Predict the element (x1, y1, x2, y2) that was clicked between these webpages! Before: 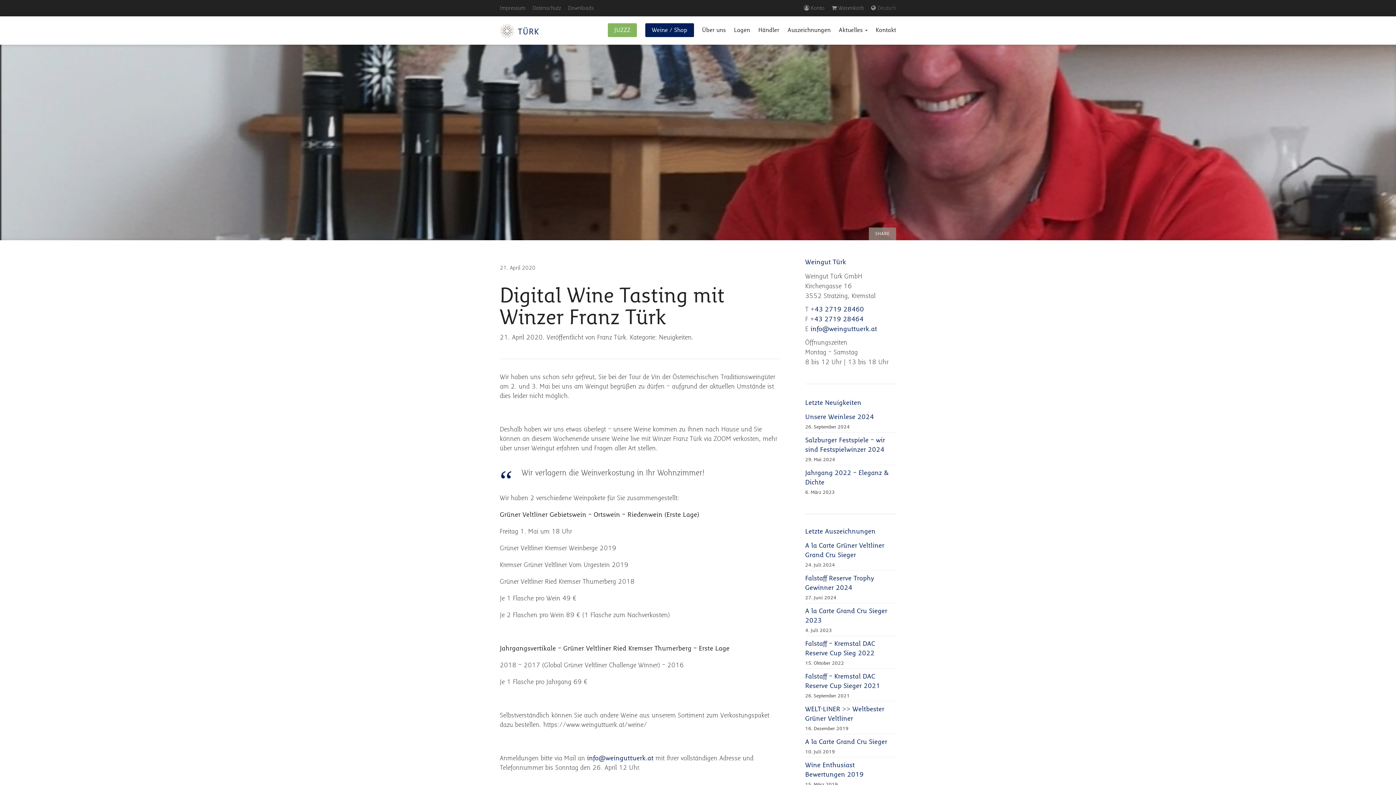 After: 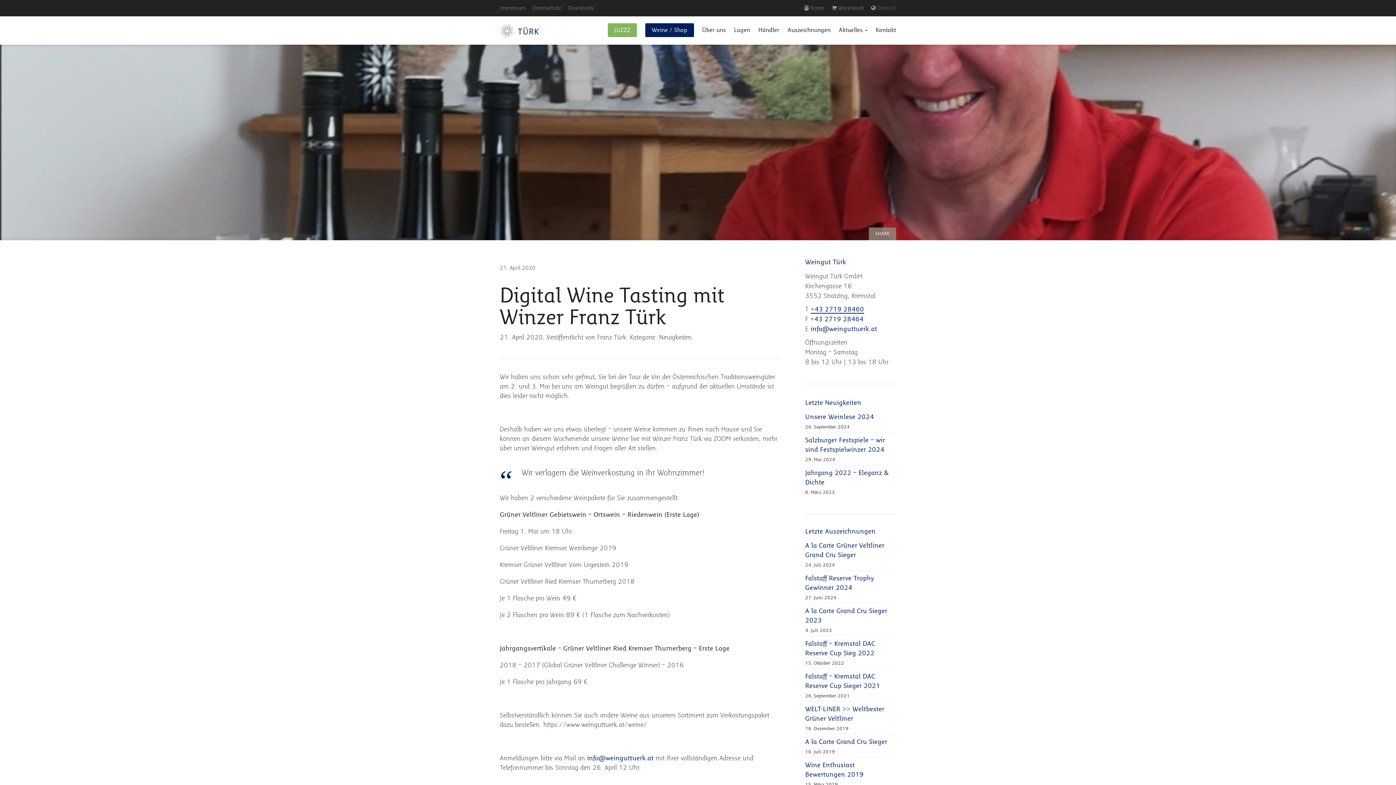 Action: label: +43 2719 28460 bbox: (810, 306, 864, 313)